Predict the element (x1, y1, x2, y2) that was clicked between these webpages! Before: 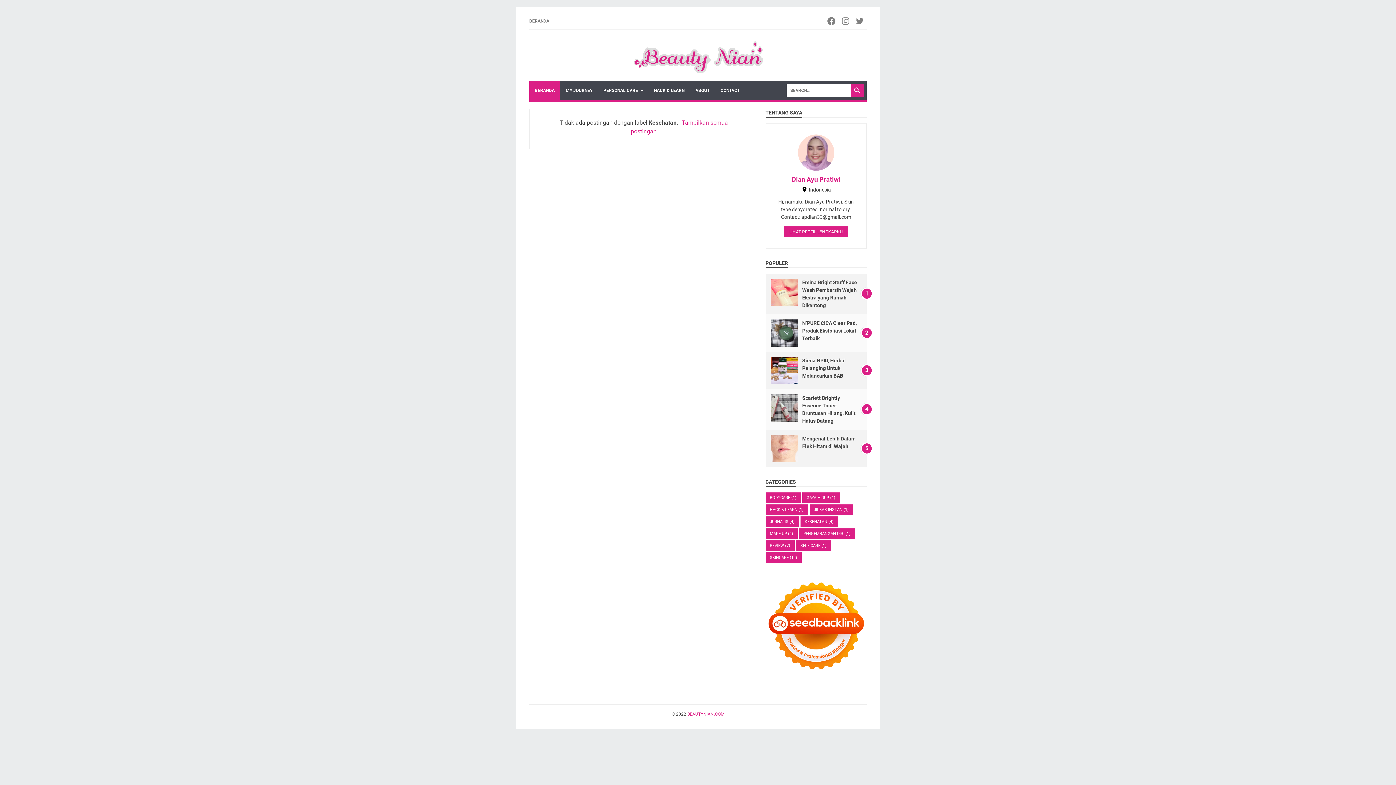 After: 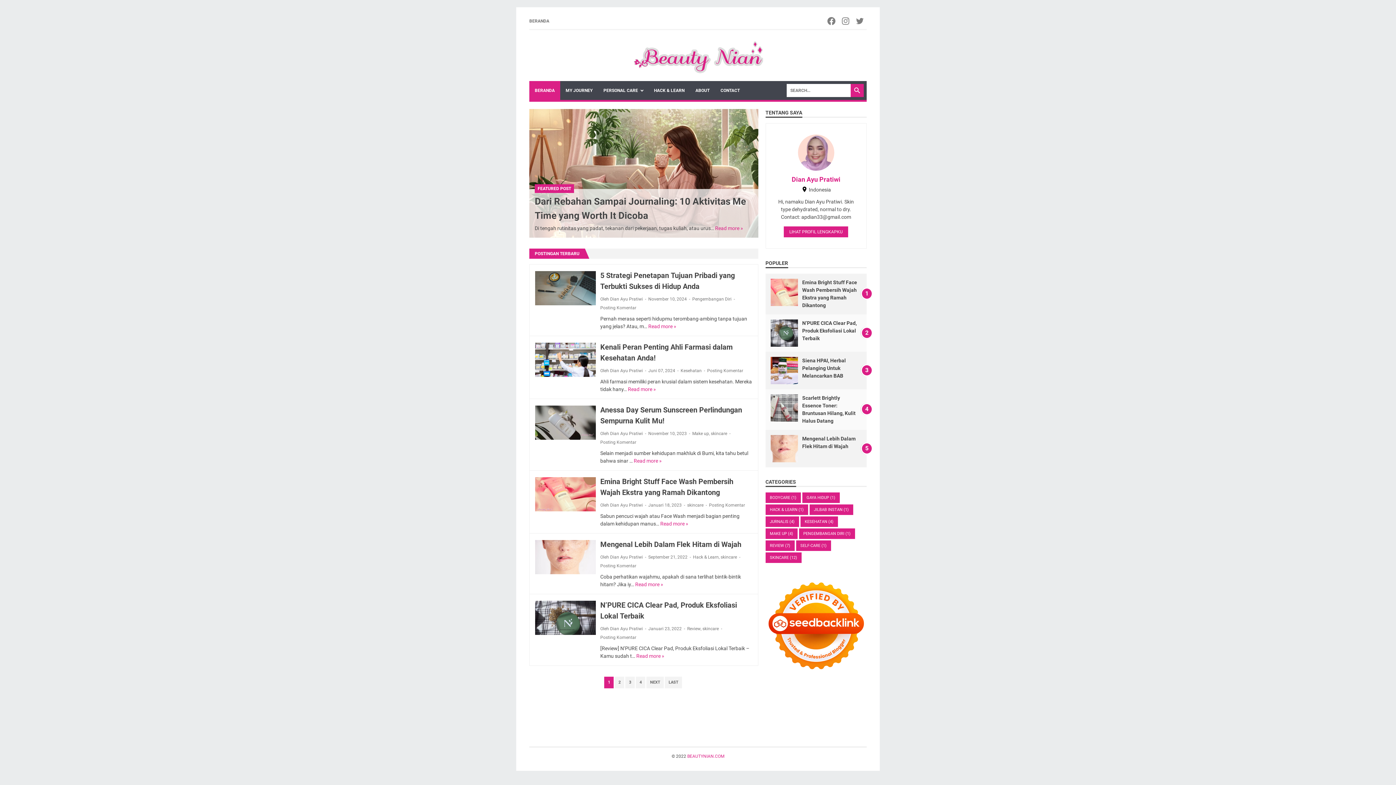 Action: label: PERSONAL CARE bbox: (598, 81, 648, 100)